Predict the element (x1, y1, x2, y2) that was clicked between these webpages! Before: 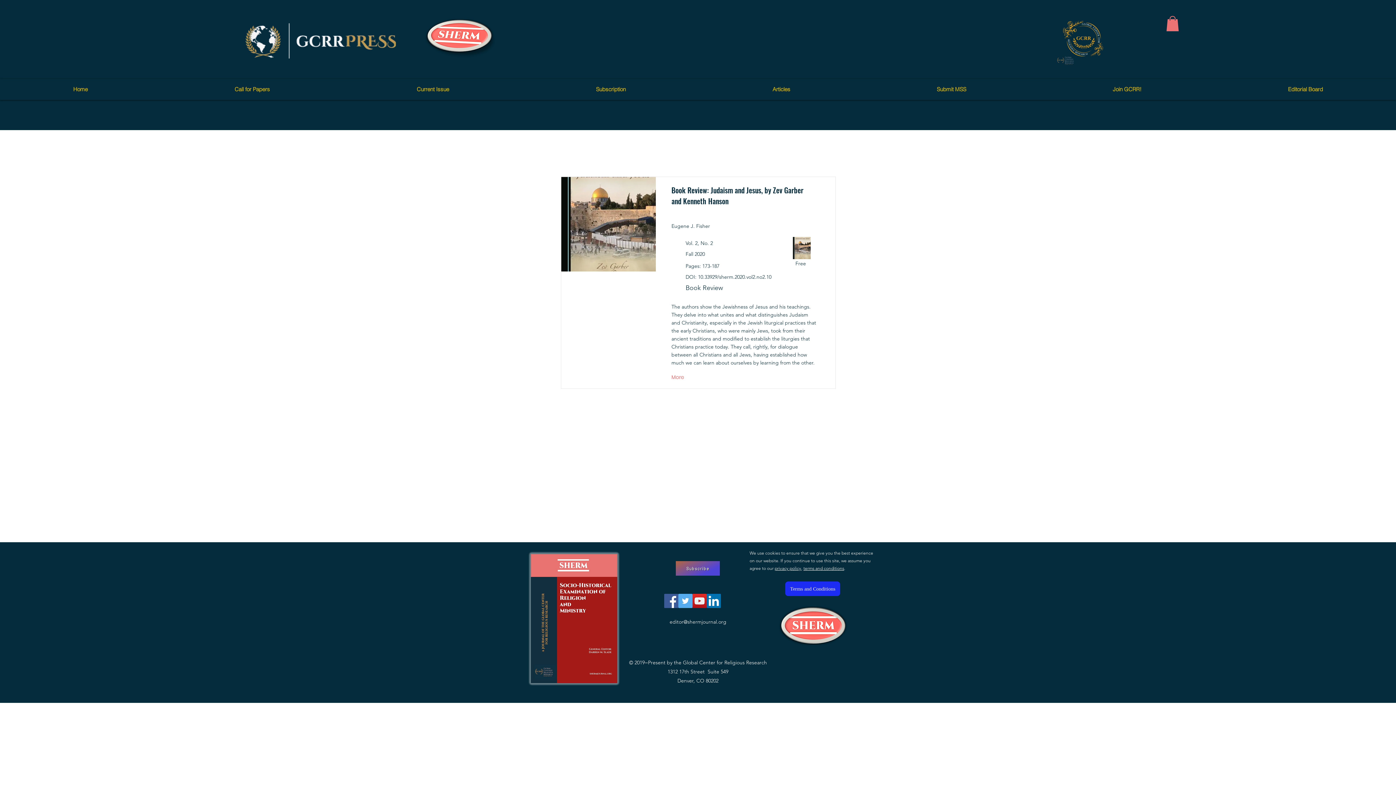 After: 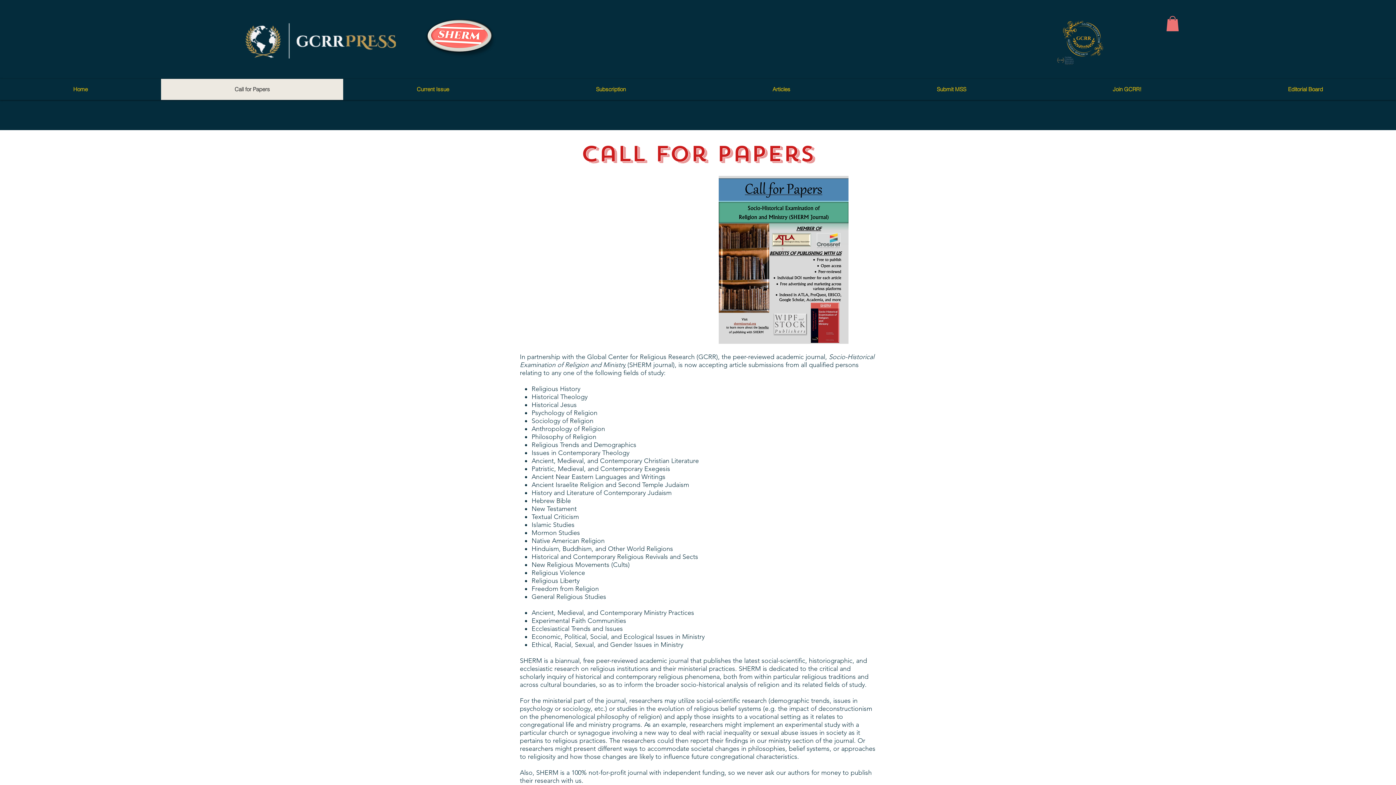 Action: label: Call for Papers bbox: (161, 78, 343, 100)